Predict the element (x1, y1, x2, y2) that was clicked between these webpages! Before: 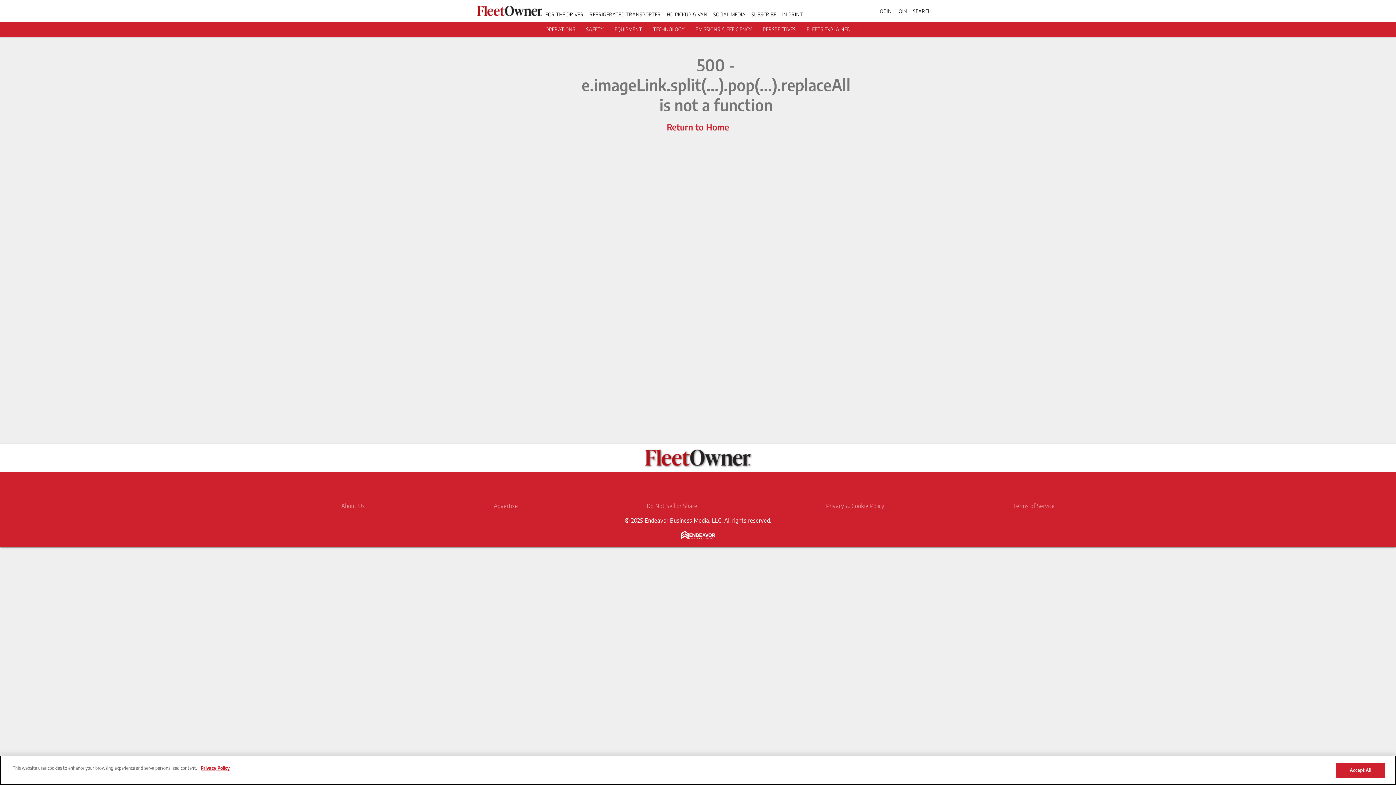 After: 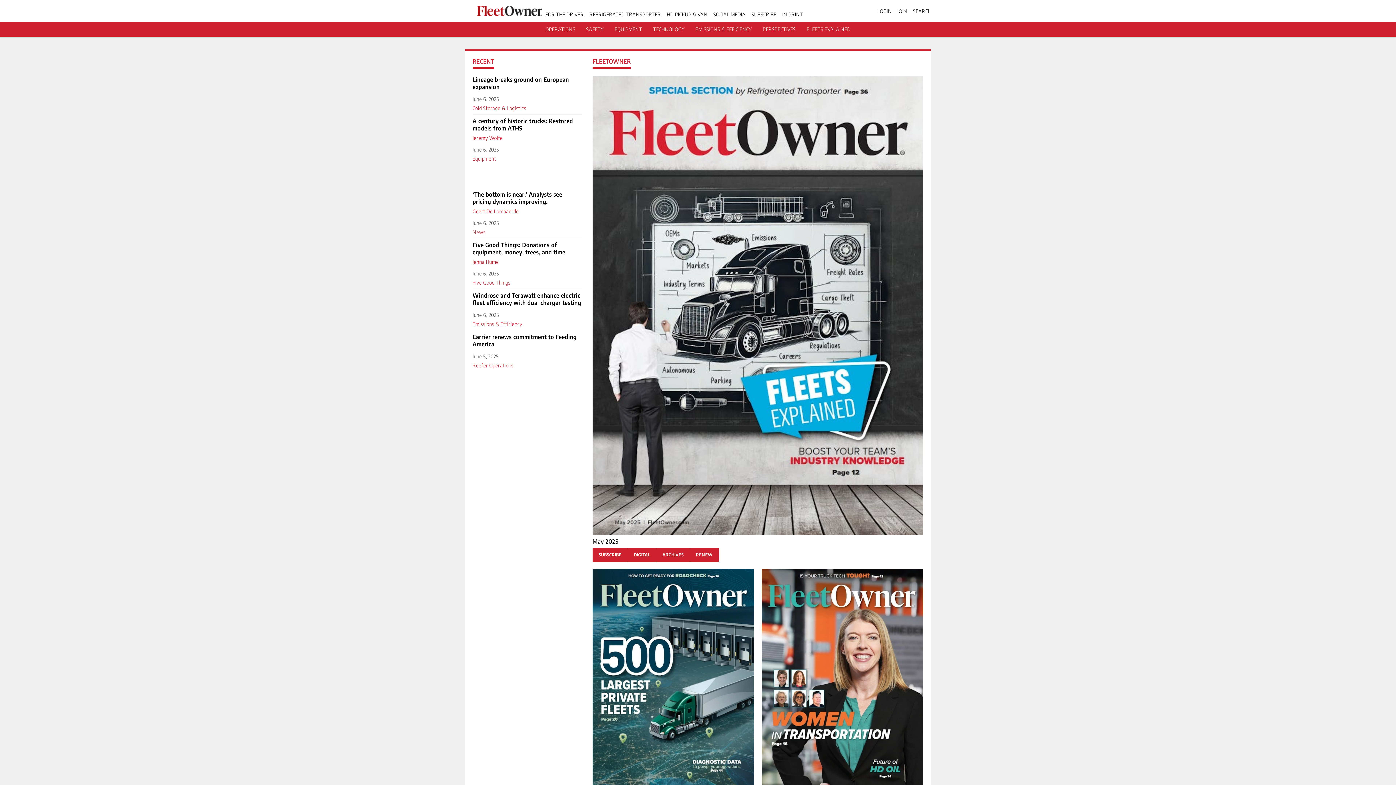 Action: bbox: (782, 11, 803, 17) label: IN PRINT